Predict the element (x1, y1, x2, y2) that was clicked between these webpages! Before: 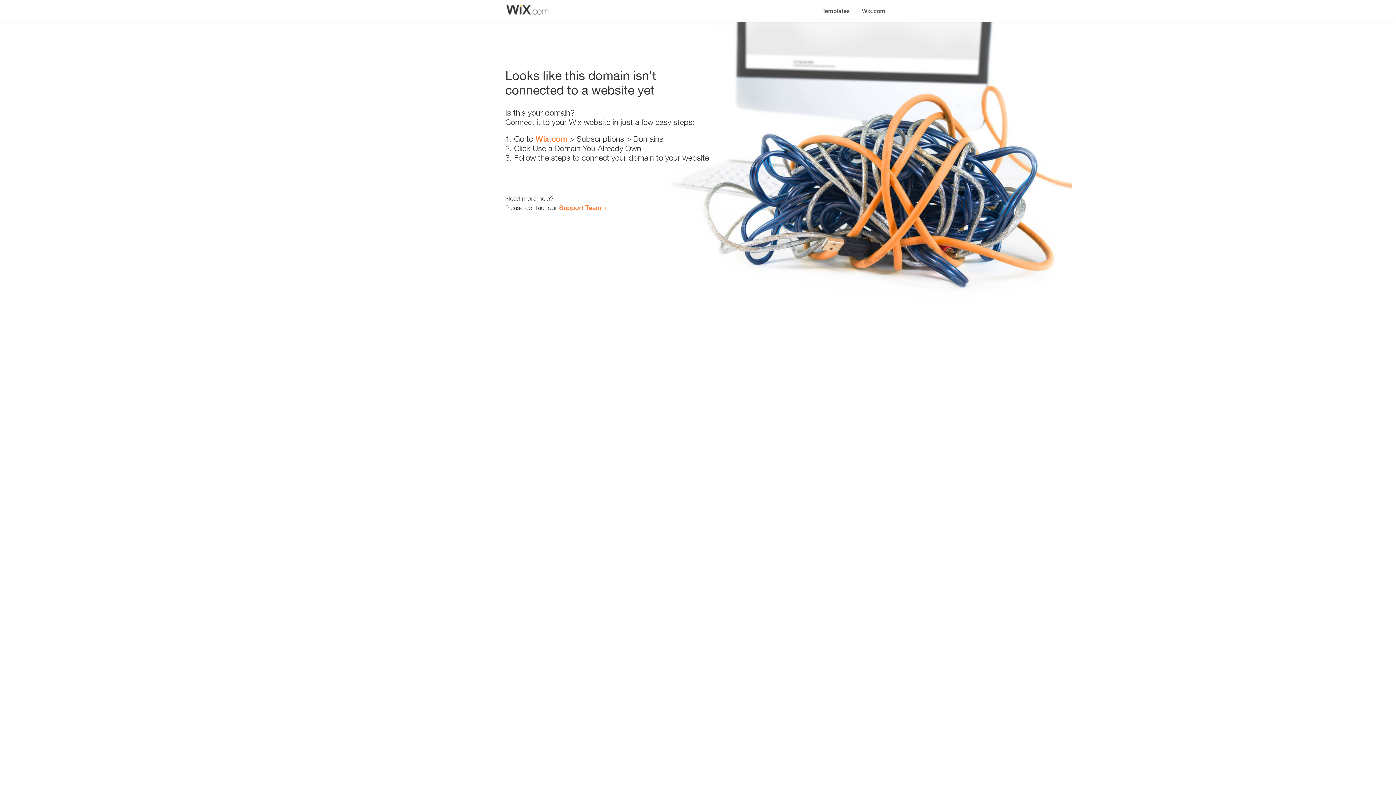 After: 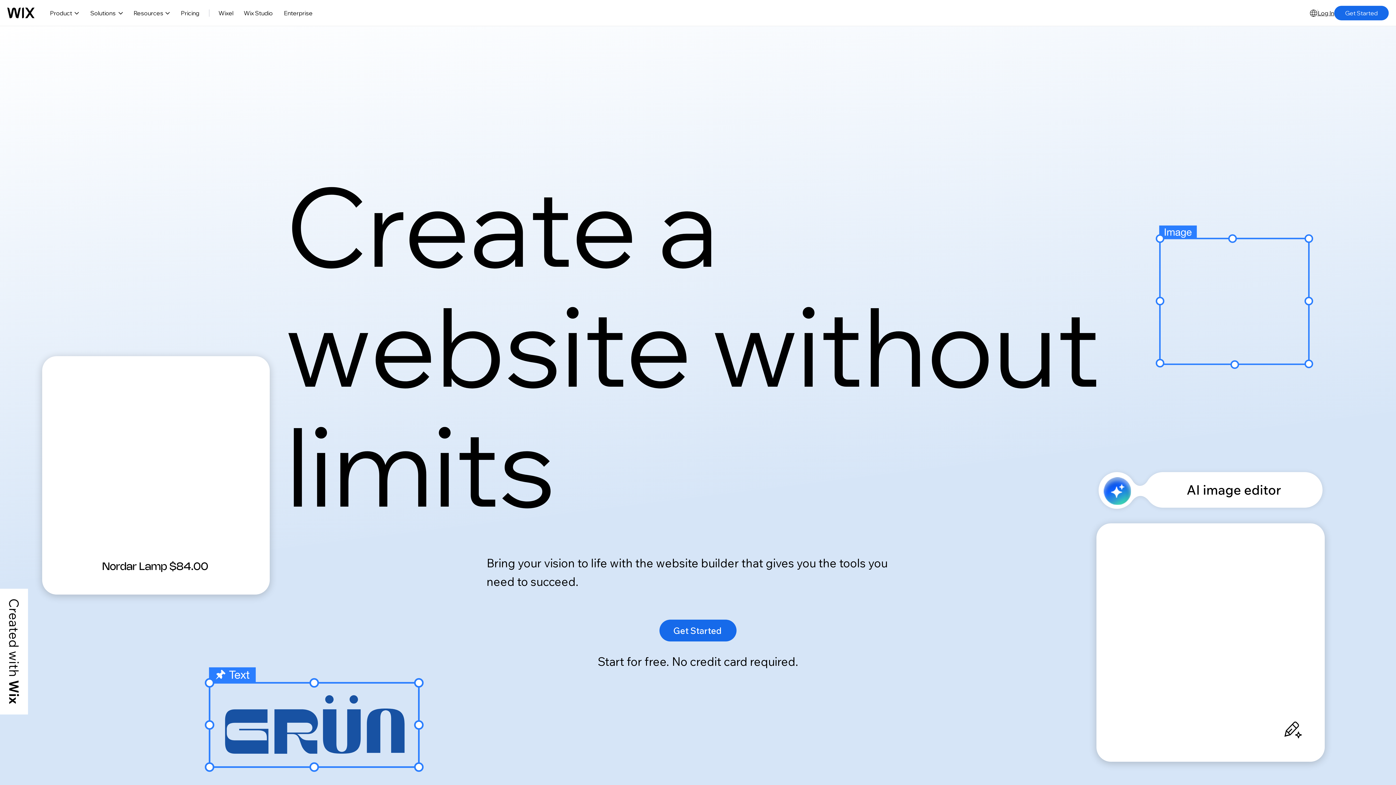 Action: label: Wix.com bbox: (535, 134, 567, 143)